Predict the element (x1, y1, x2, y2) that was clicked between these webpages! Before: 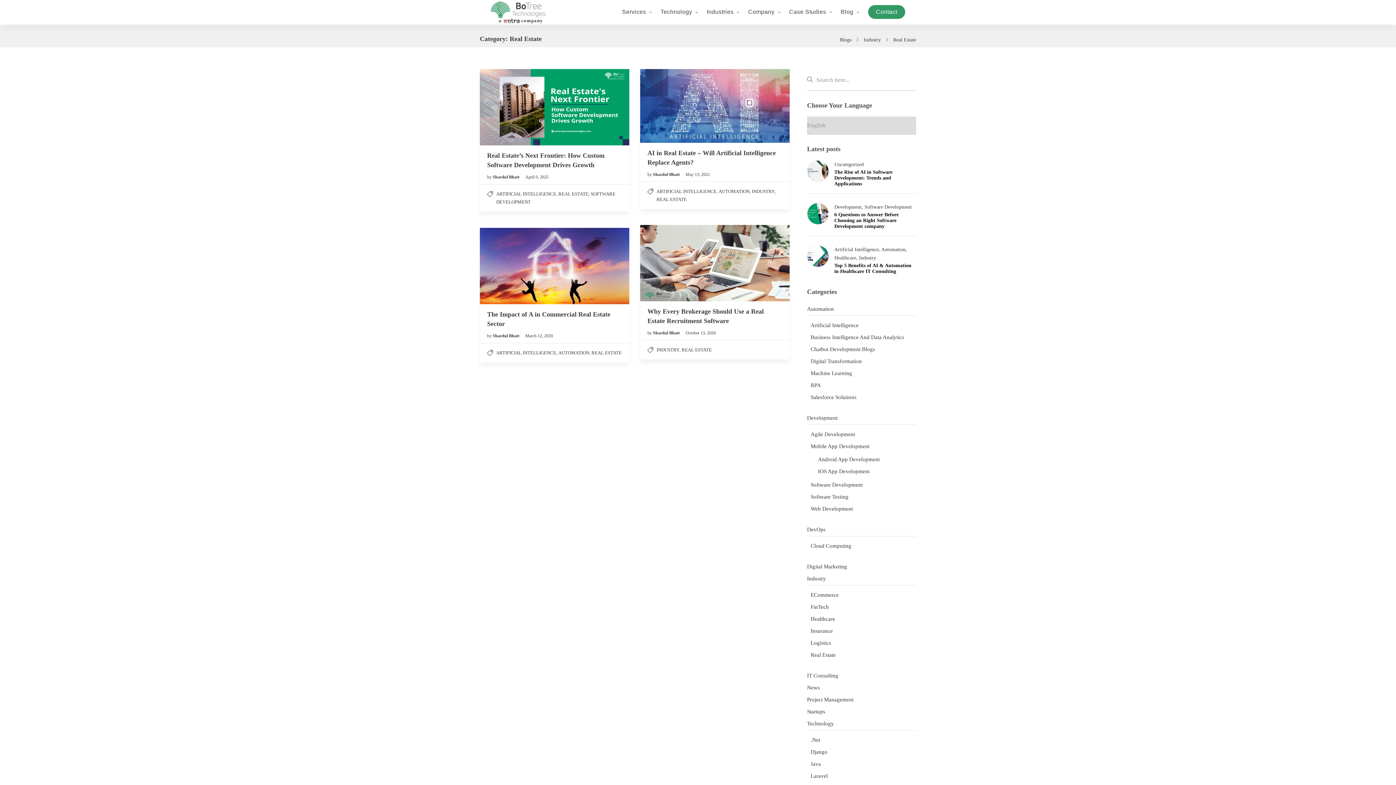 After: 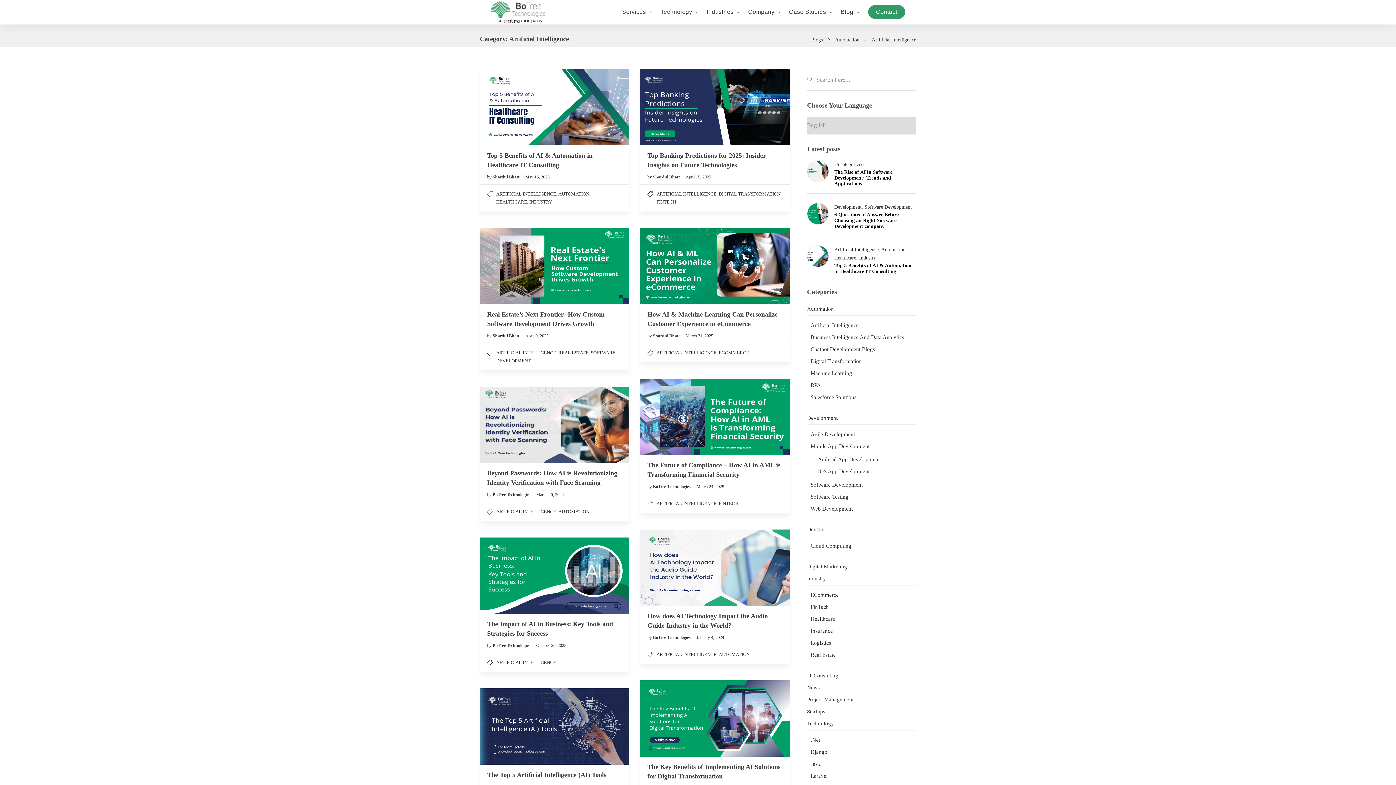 Action: label: ARTIFICIAL INTELLIGENCE bbox: (496, 350, 556, 355)